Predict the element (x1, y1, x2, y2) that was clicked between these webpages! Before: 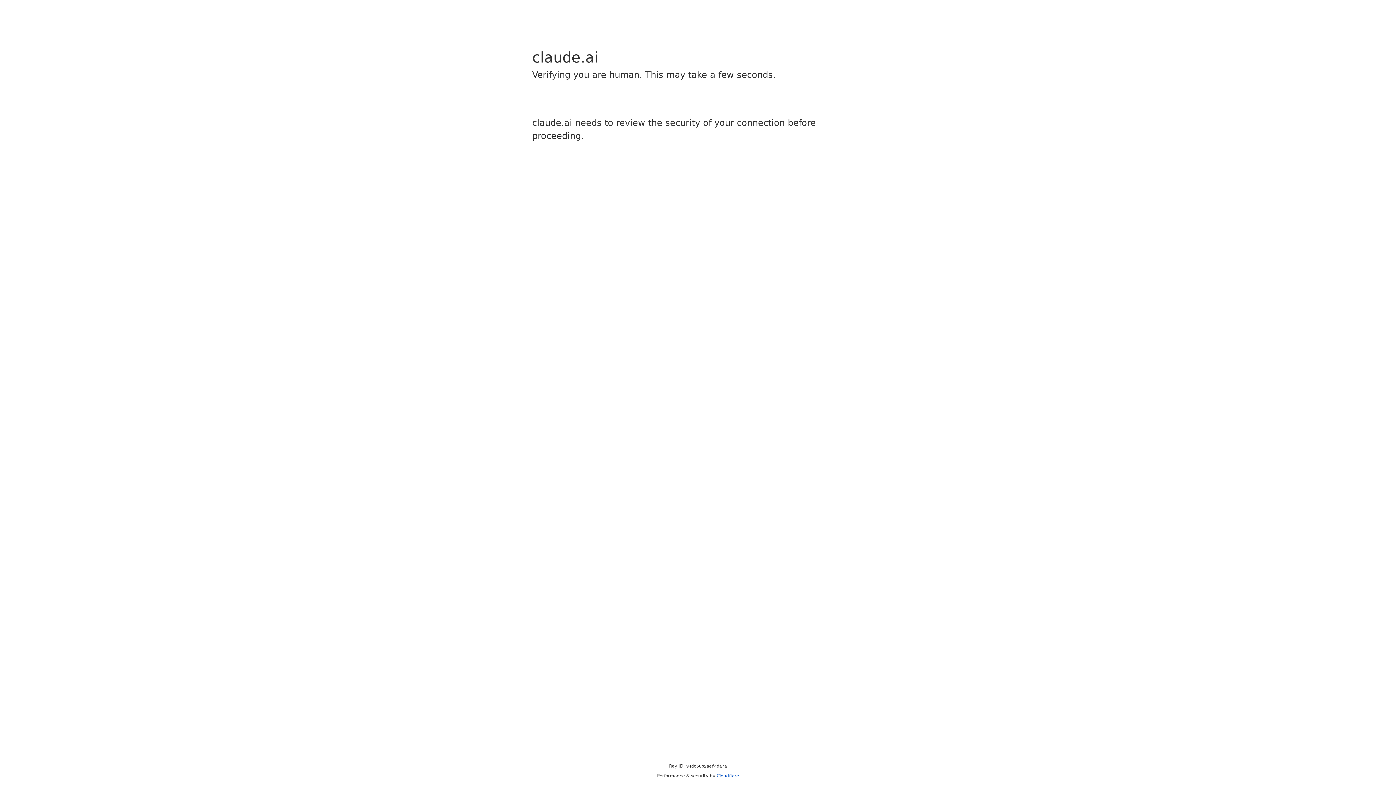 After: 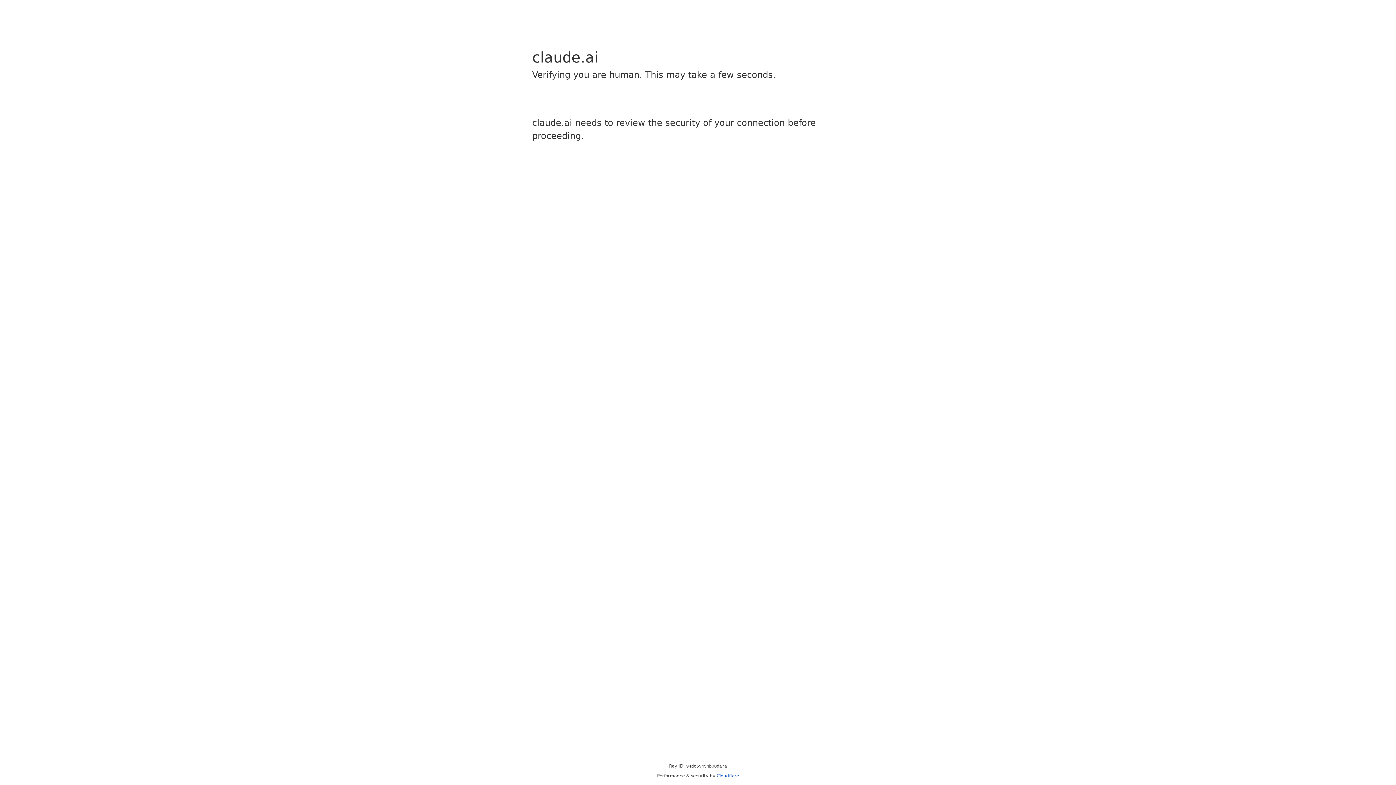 Action: bbox: (716, 773, 739, 778) label: Cloudflare